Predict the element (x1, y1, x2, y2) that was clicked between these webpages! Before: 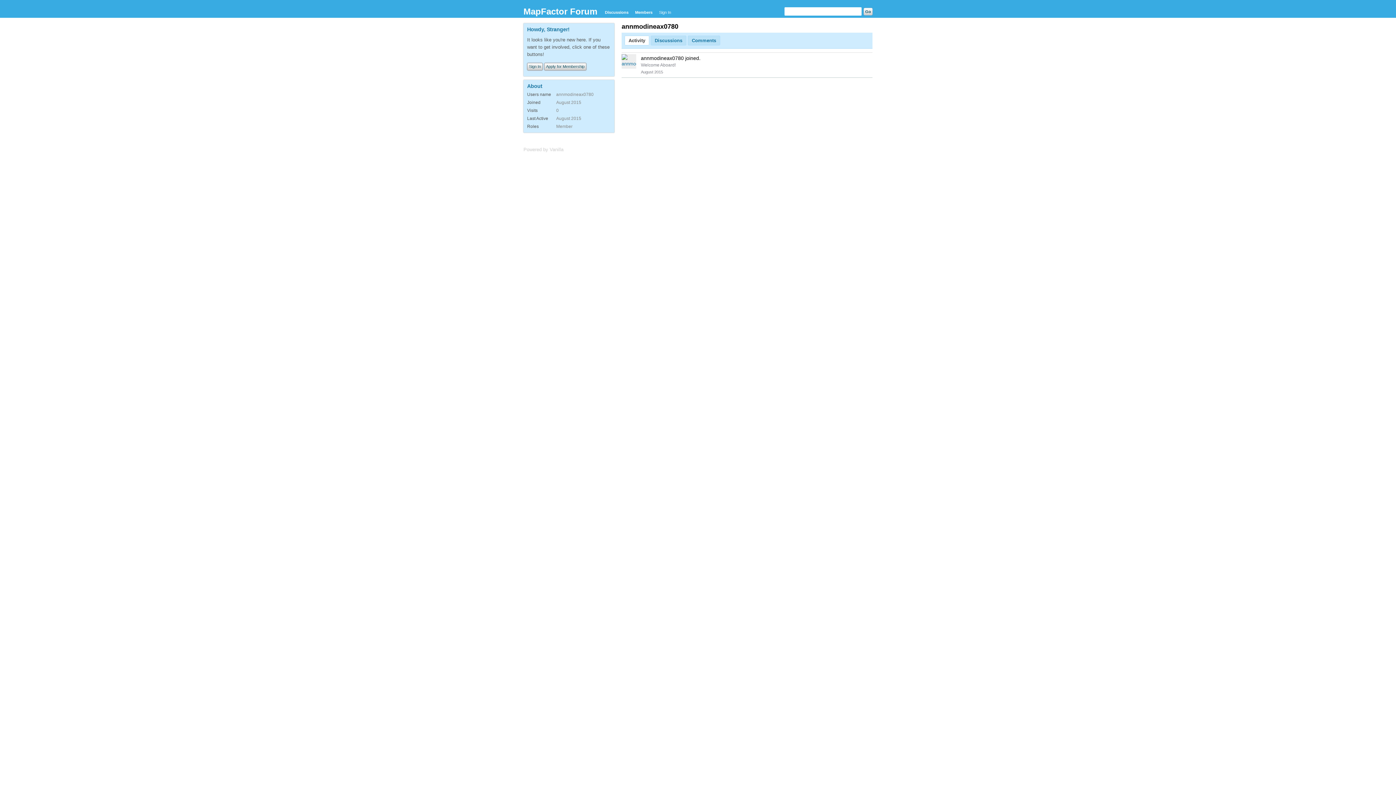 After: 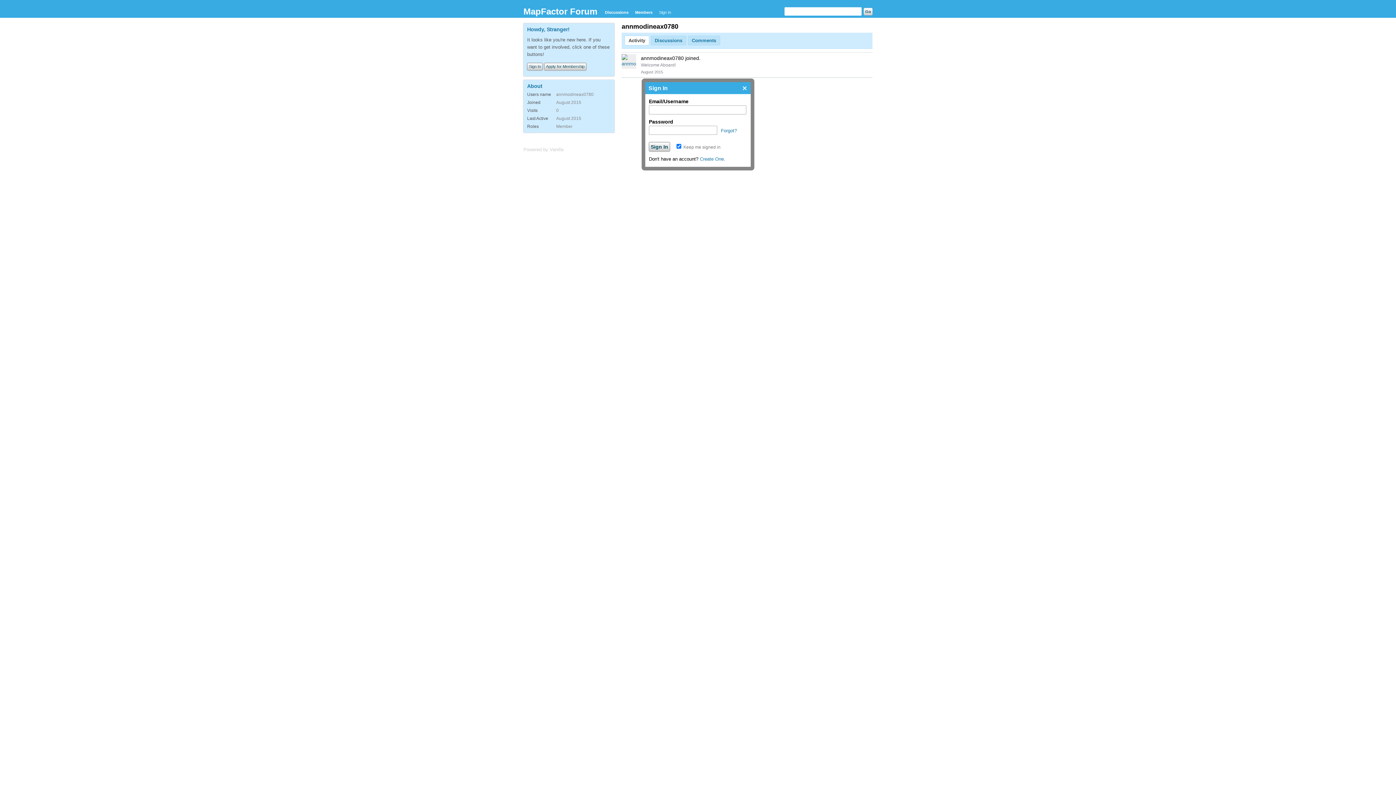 Action: label: Sign In bbox: (656, 7, 673, 17)